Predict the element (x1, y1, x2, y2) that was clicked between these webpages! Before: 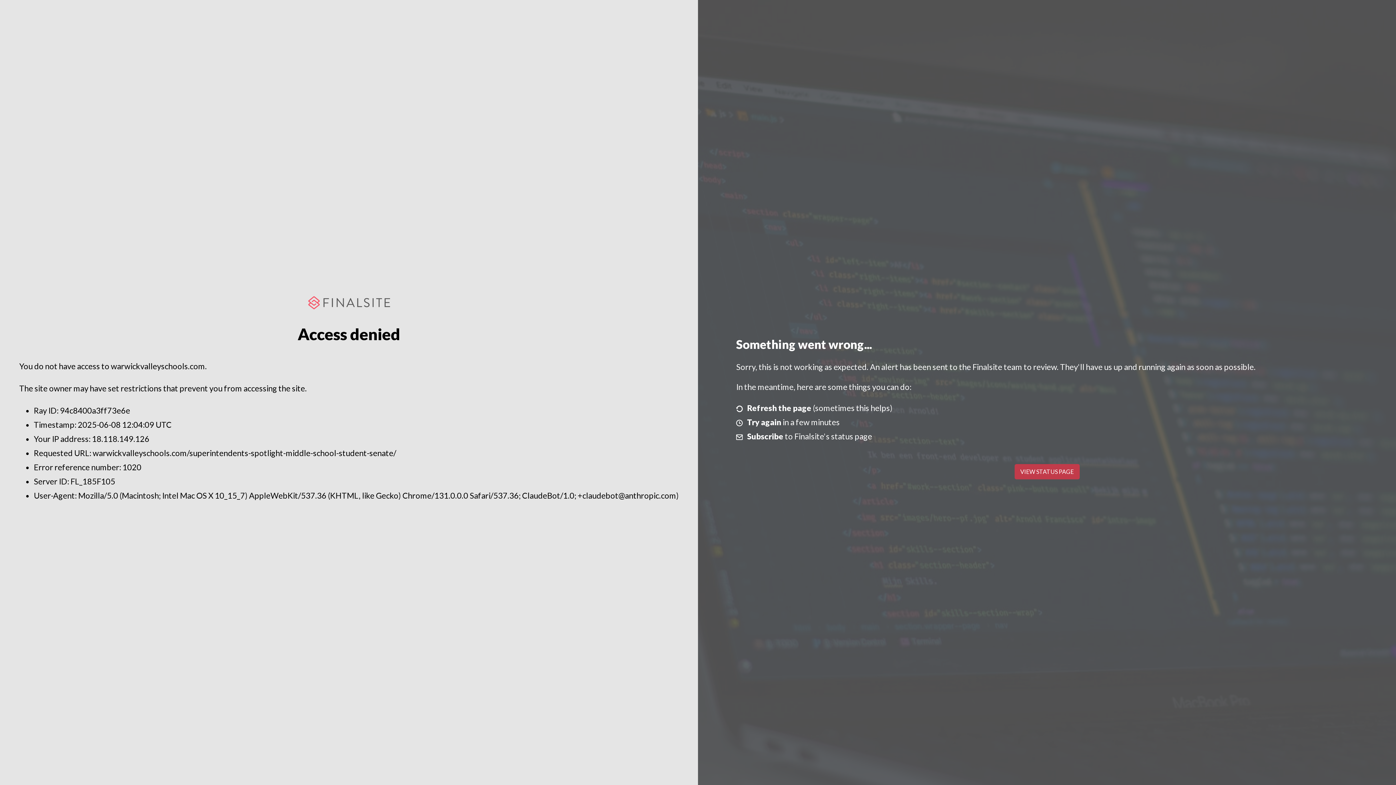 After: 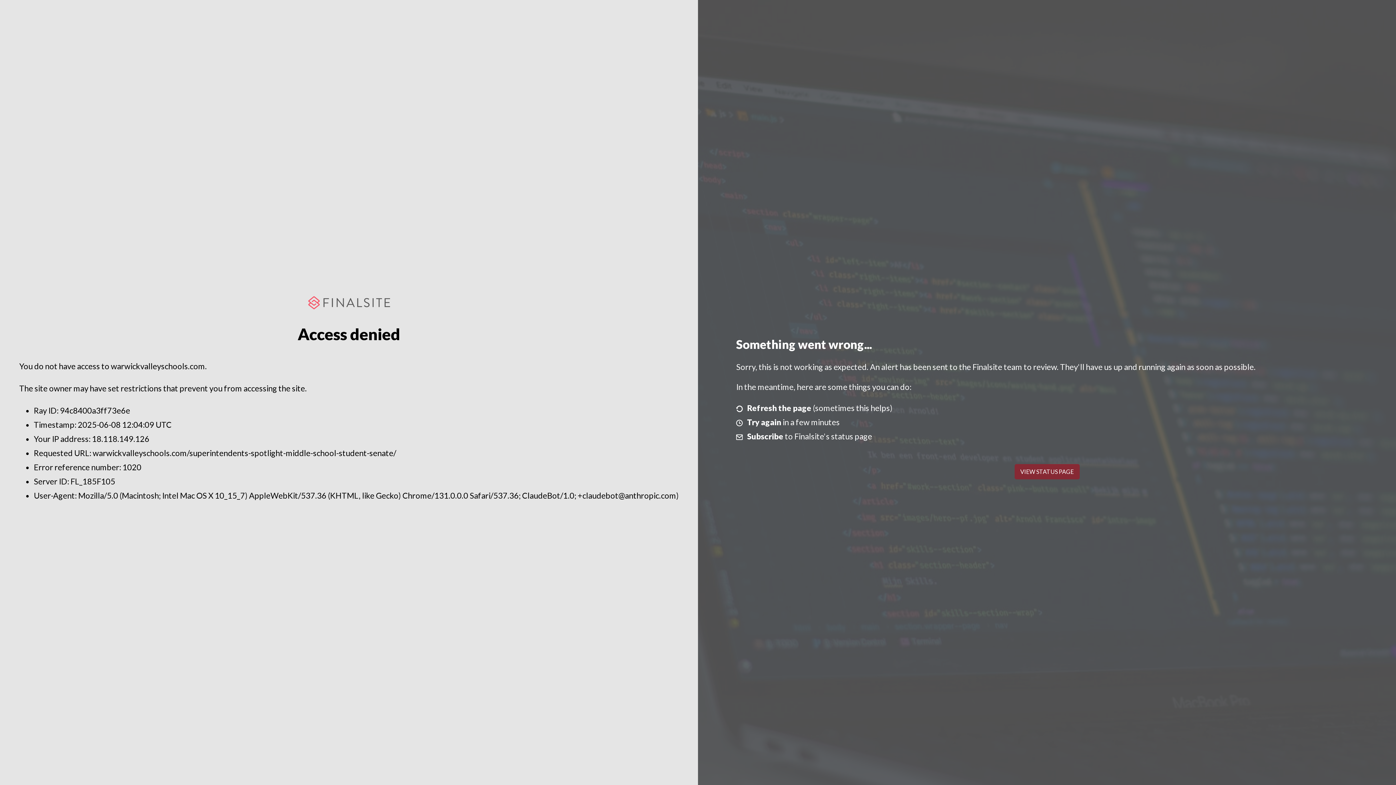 Action: label: VIEW STATUS PAGE bbox: (1014, 464, 1079, 479)